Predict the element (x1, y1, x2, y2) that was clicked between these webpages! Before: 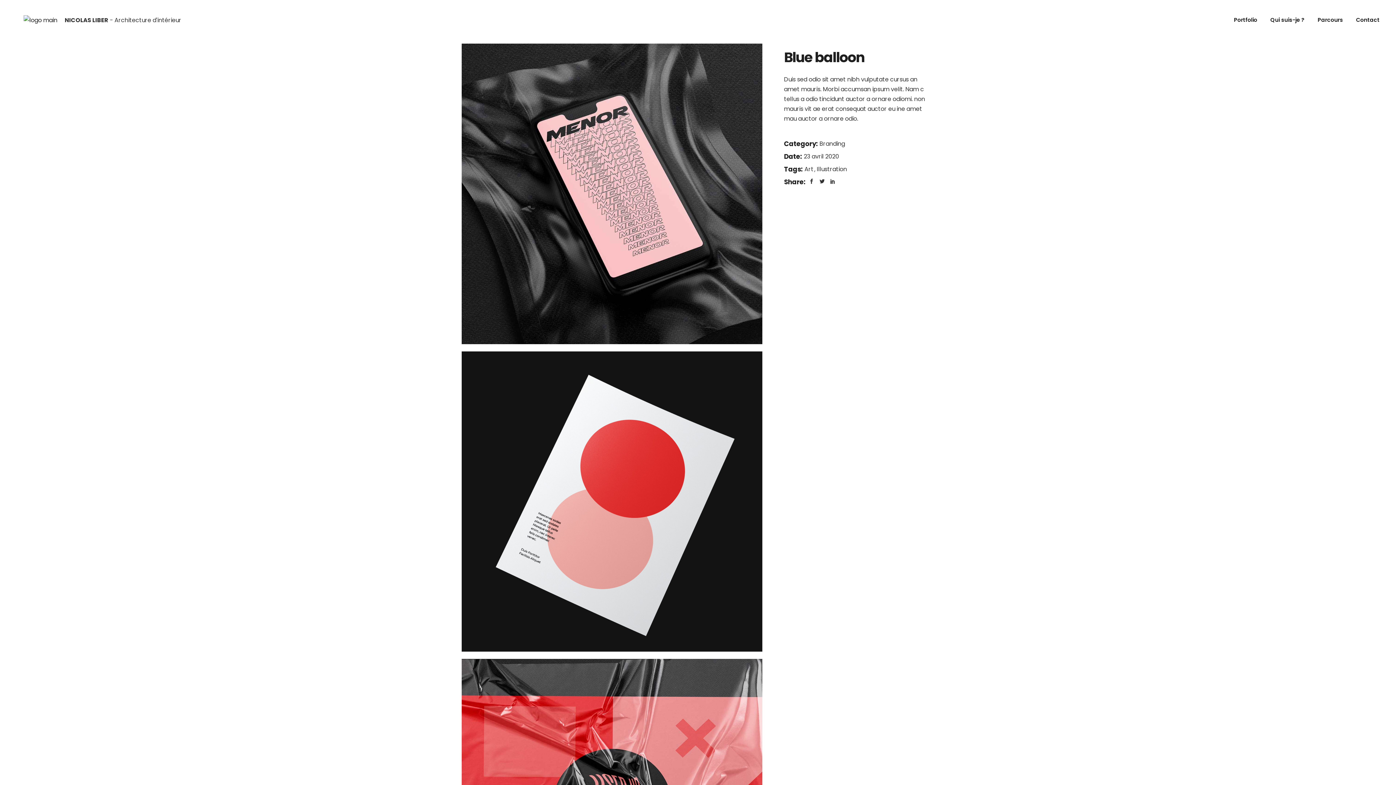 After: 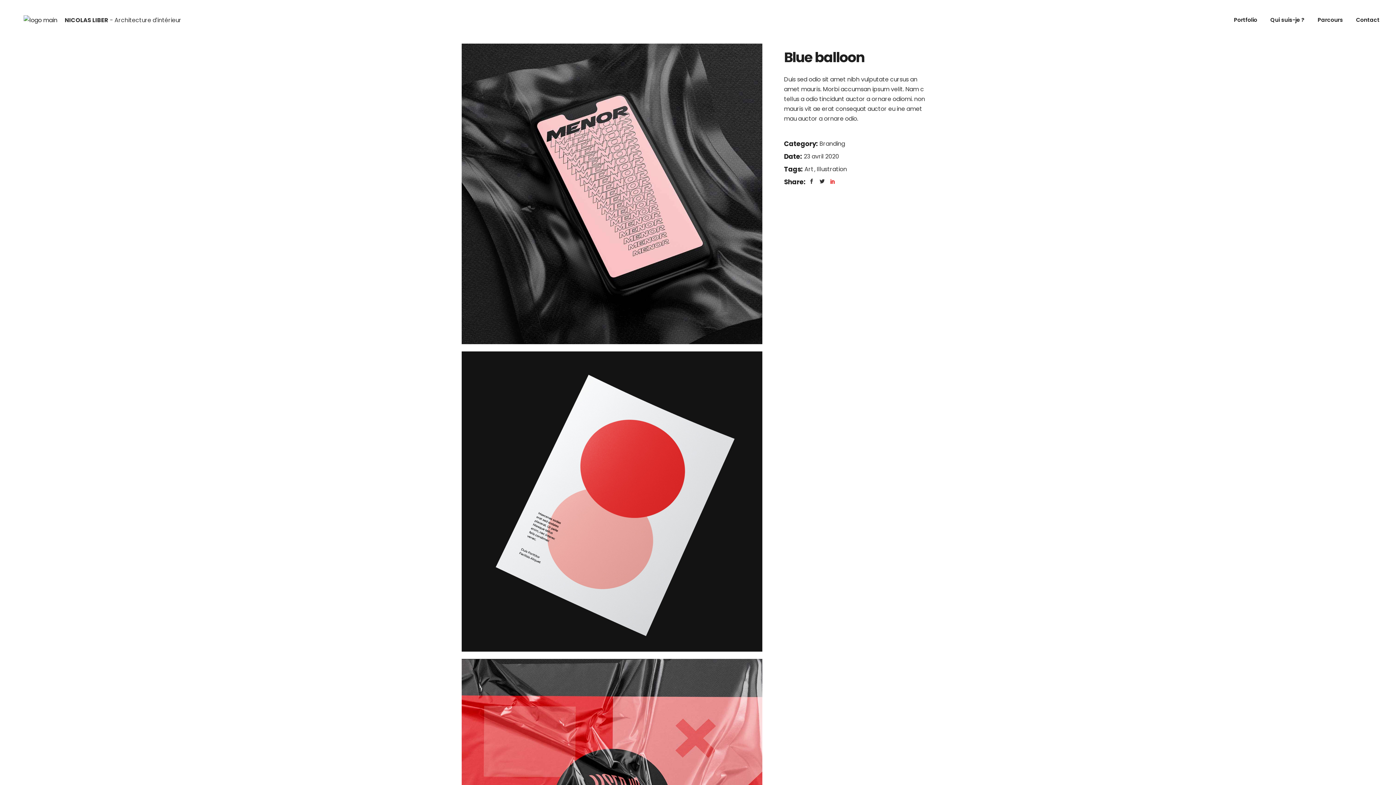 Action: bbox: (830, 178, 835, 185)